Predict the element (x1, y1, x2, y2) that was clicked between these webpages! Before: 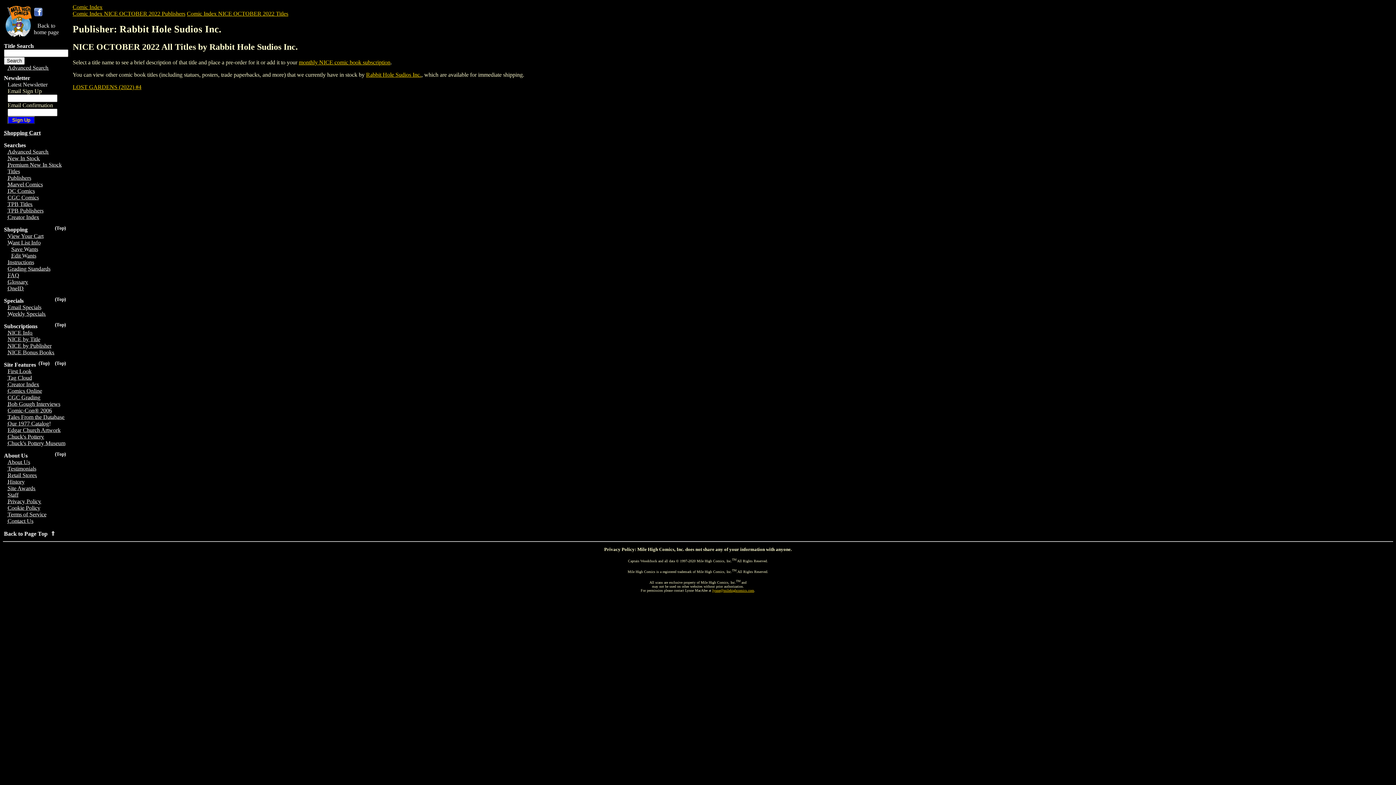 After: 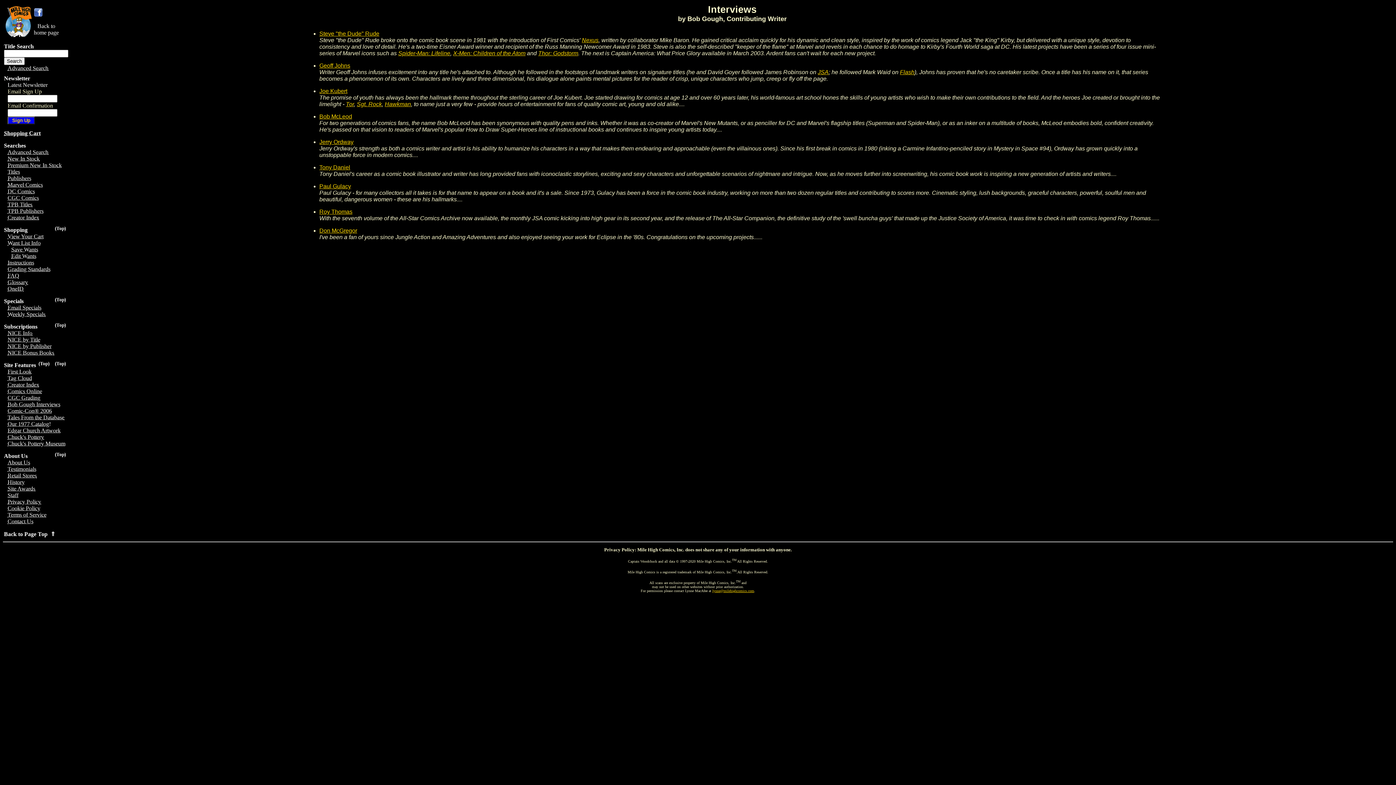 Action: label: Bob Gough Interviews bbox: (7, 401, 60, 407)